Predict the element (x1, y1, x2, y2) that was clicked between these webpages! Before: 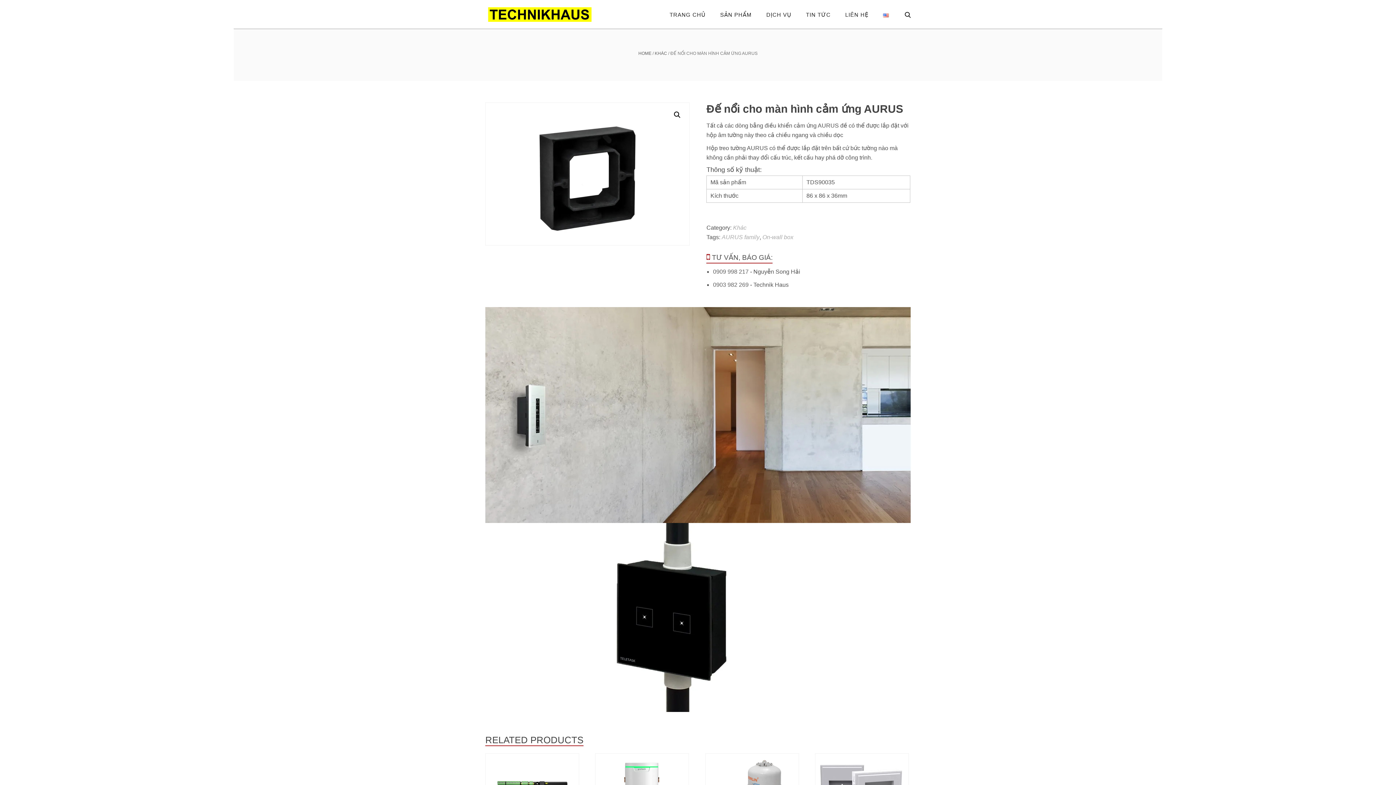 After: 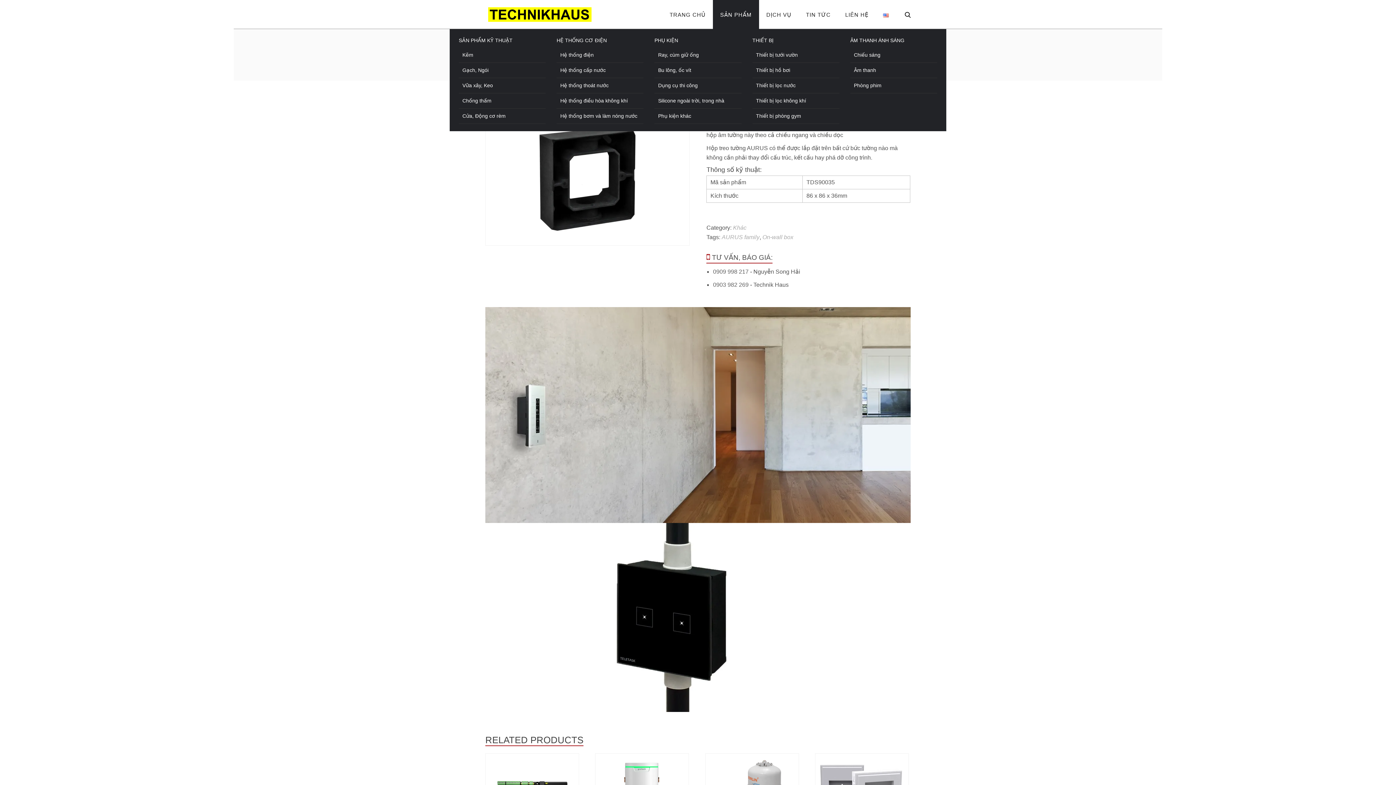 Action: bbox: (713, 0, 759, 29) label: SẢN PHẨM